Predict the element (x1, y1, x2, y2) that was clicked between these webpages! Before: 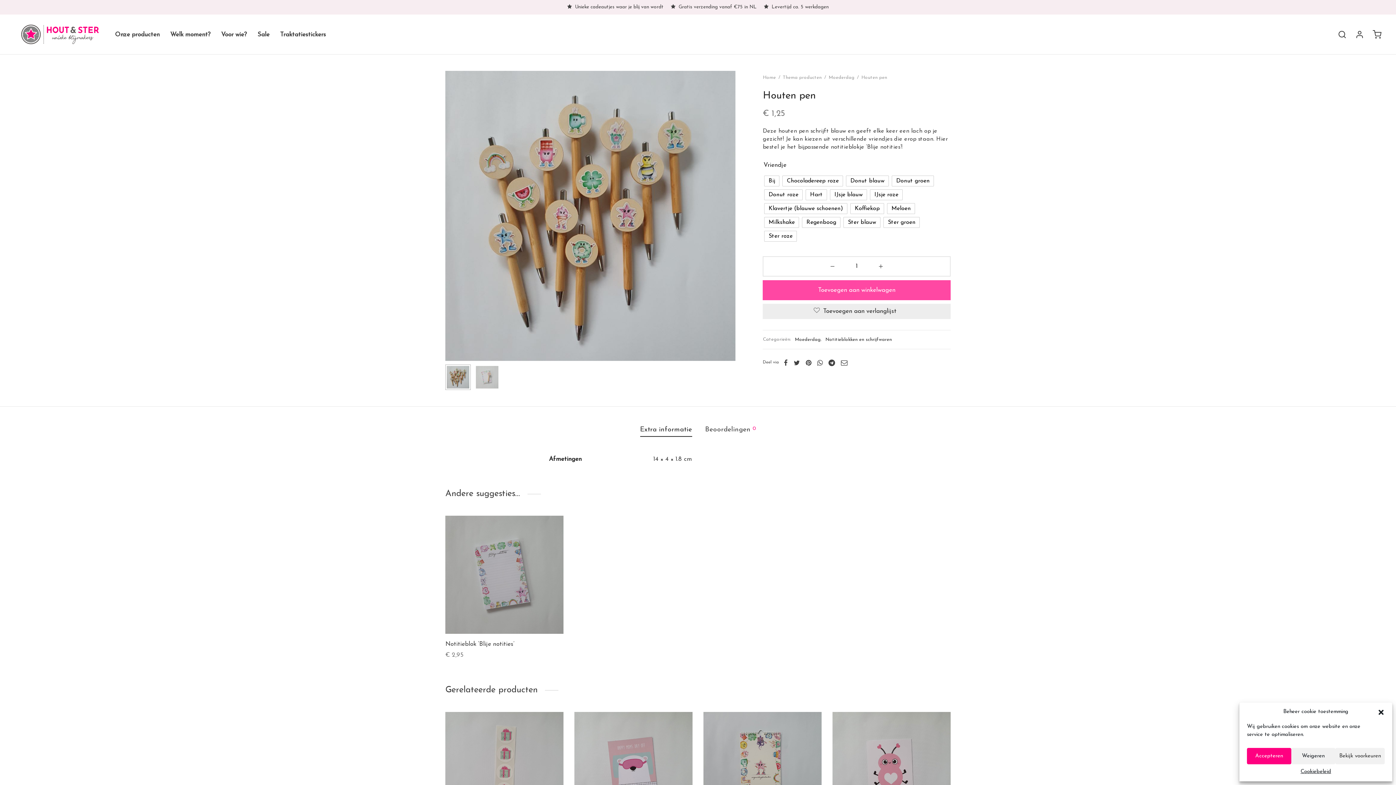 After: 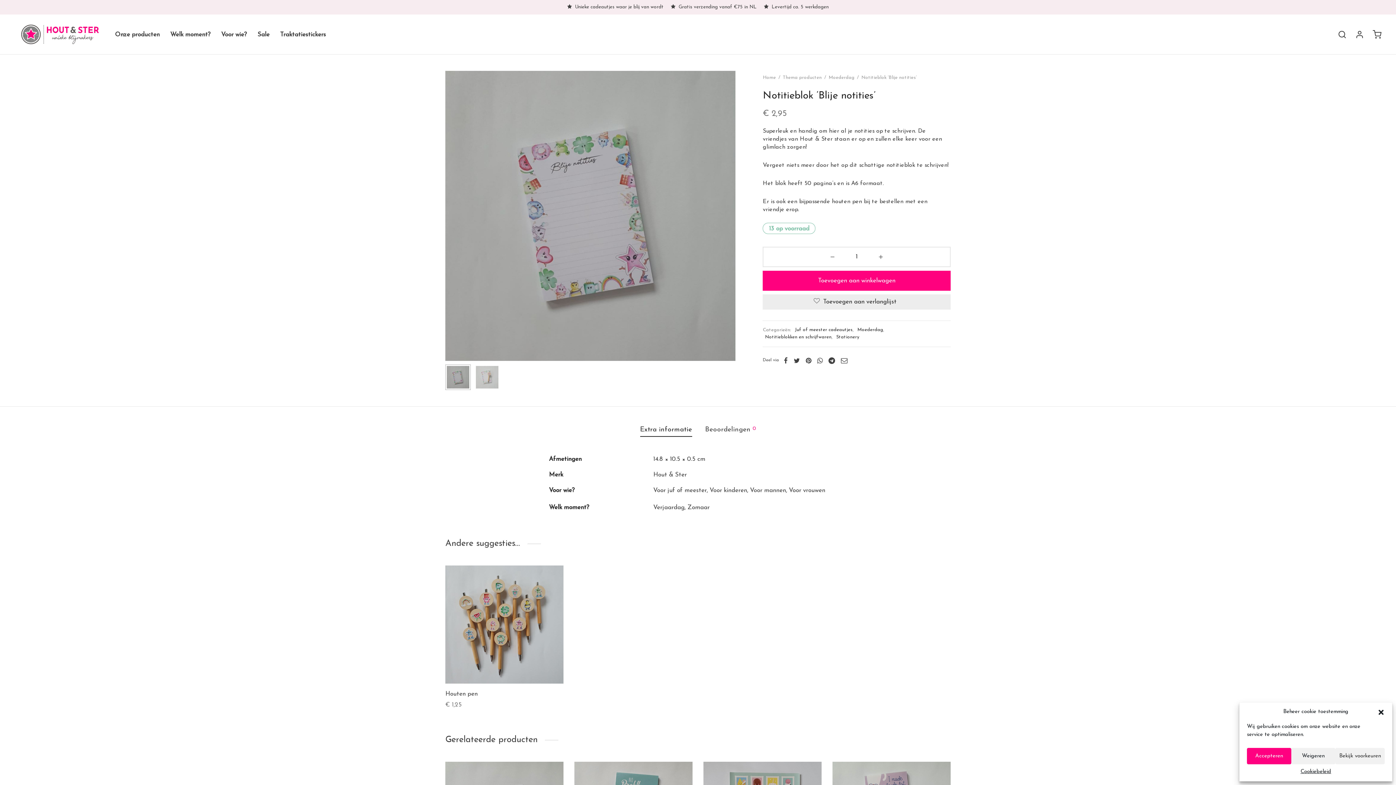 Action: bbox: (445, 515, 563, 634)